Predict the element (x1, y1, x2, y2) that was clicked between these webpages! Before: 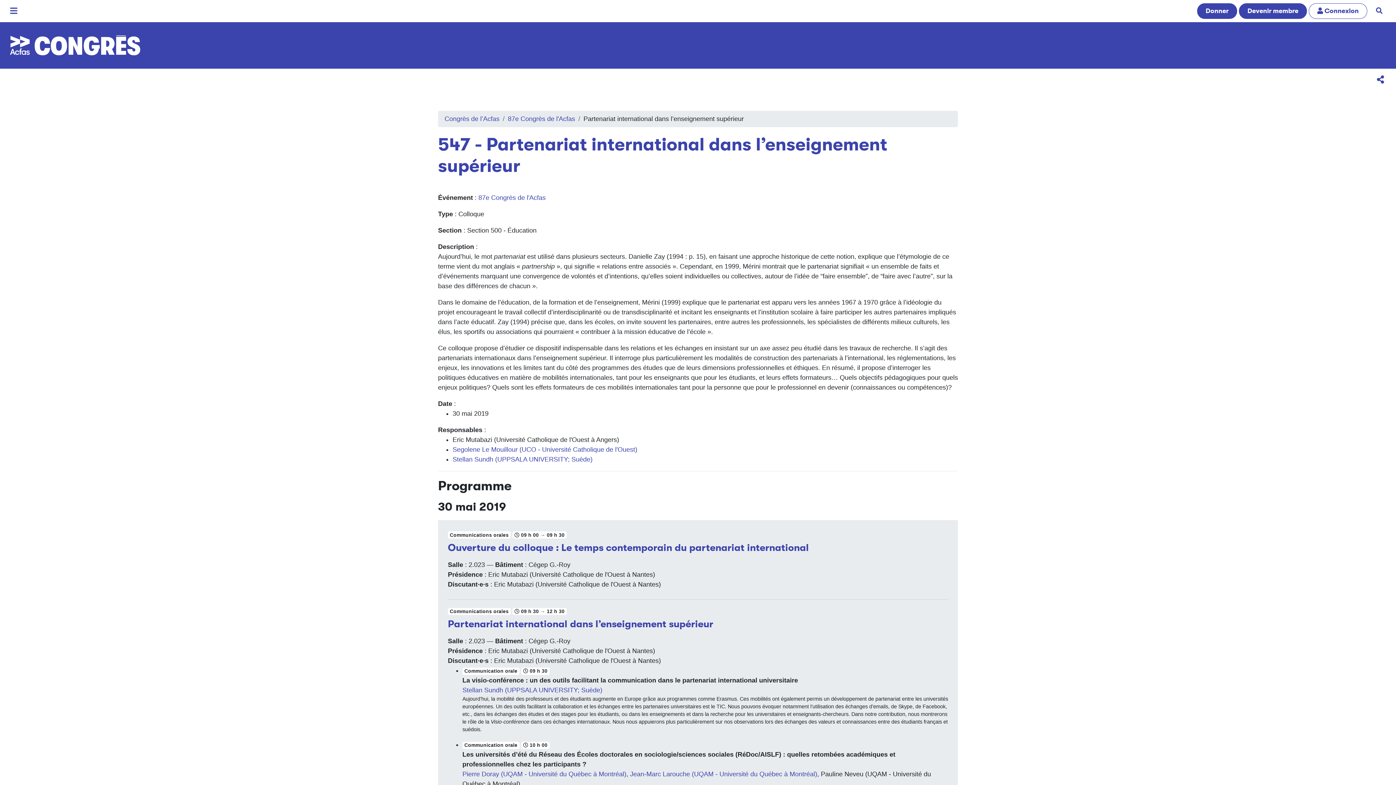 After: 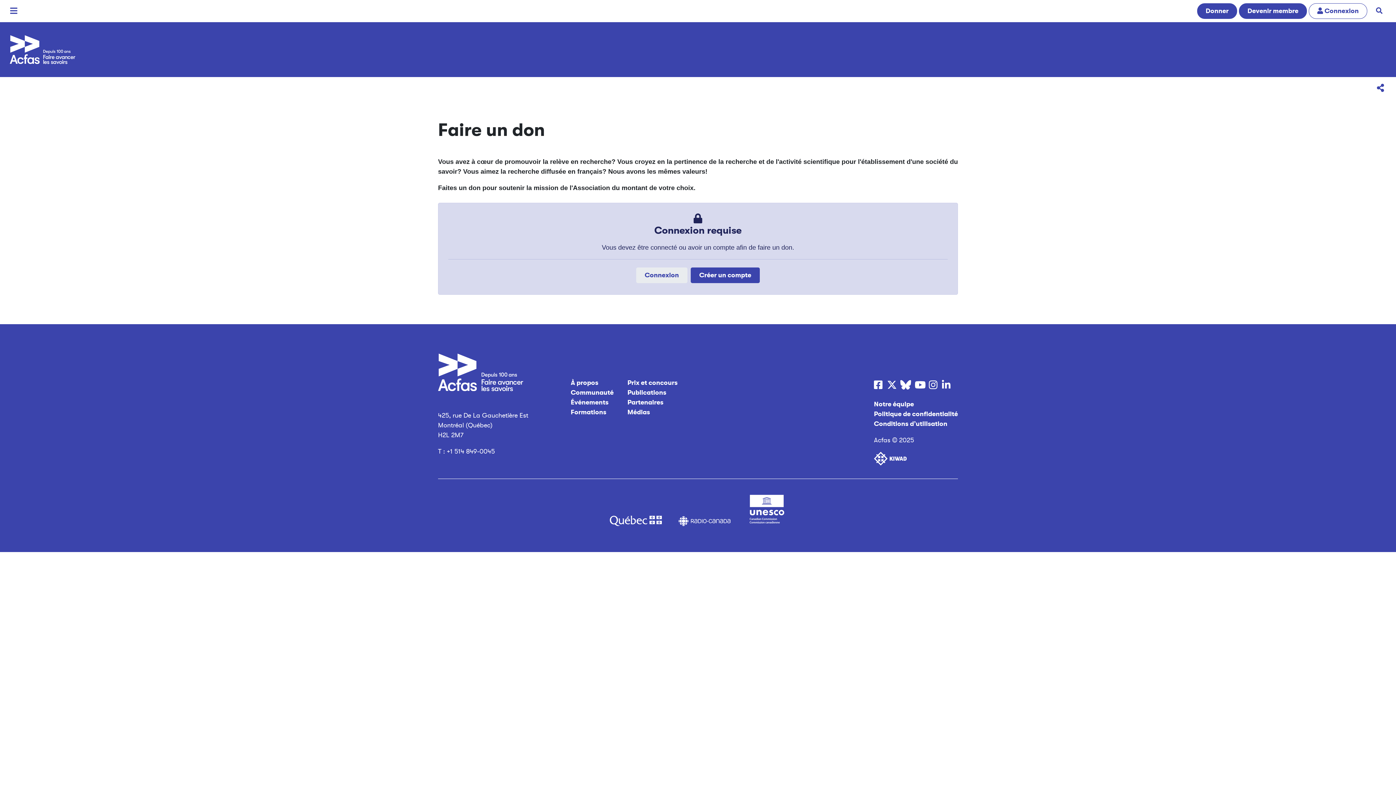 Action: bbox: (1197, 3, 1237, 18) label: Donner